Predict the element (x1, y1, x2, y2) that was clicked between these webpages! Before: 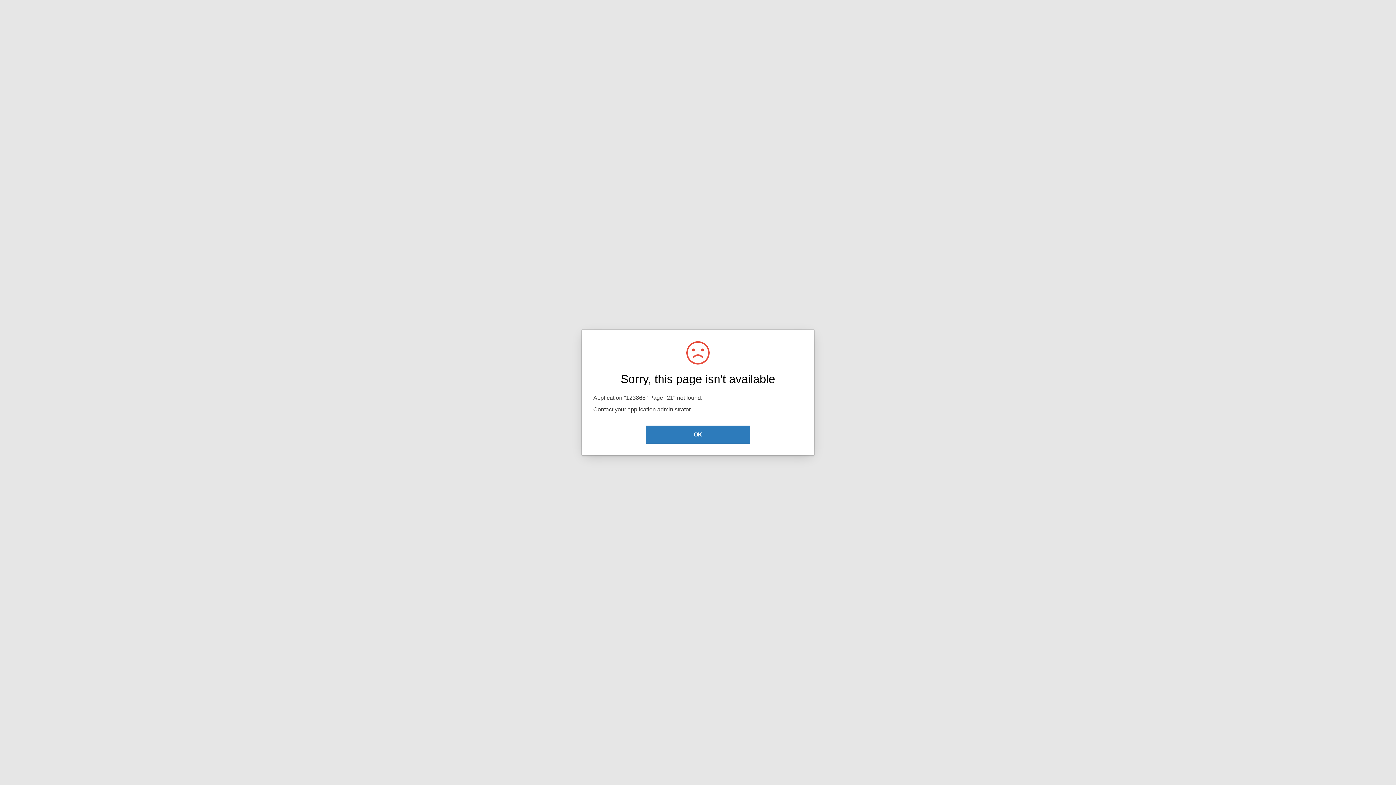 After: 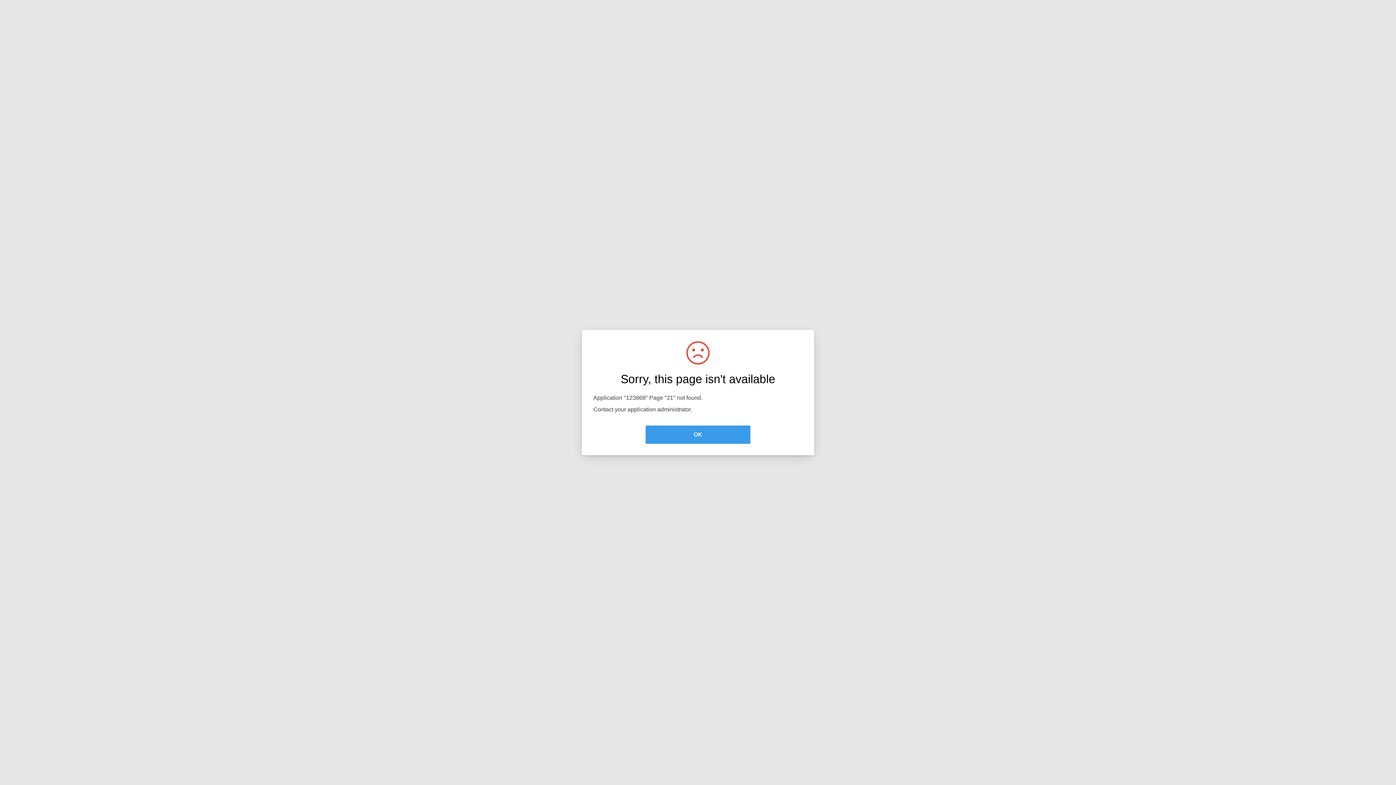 Action: bbox: (645, 425, 750, 444) label: OK